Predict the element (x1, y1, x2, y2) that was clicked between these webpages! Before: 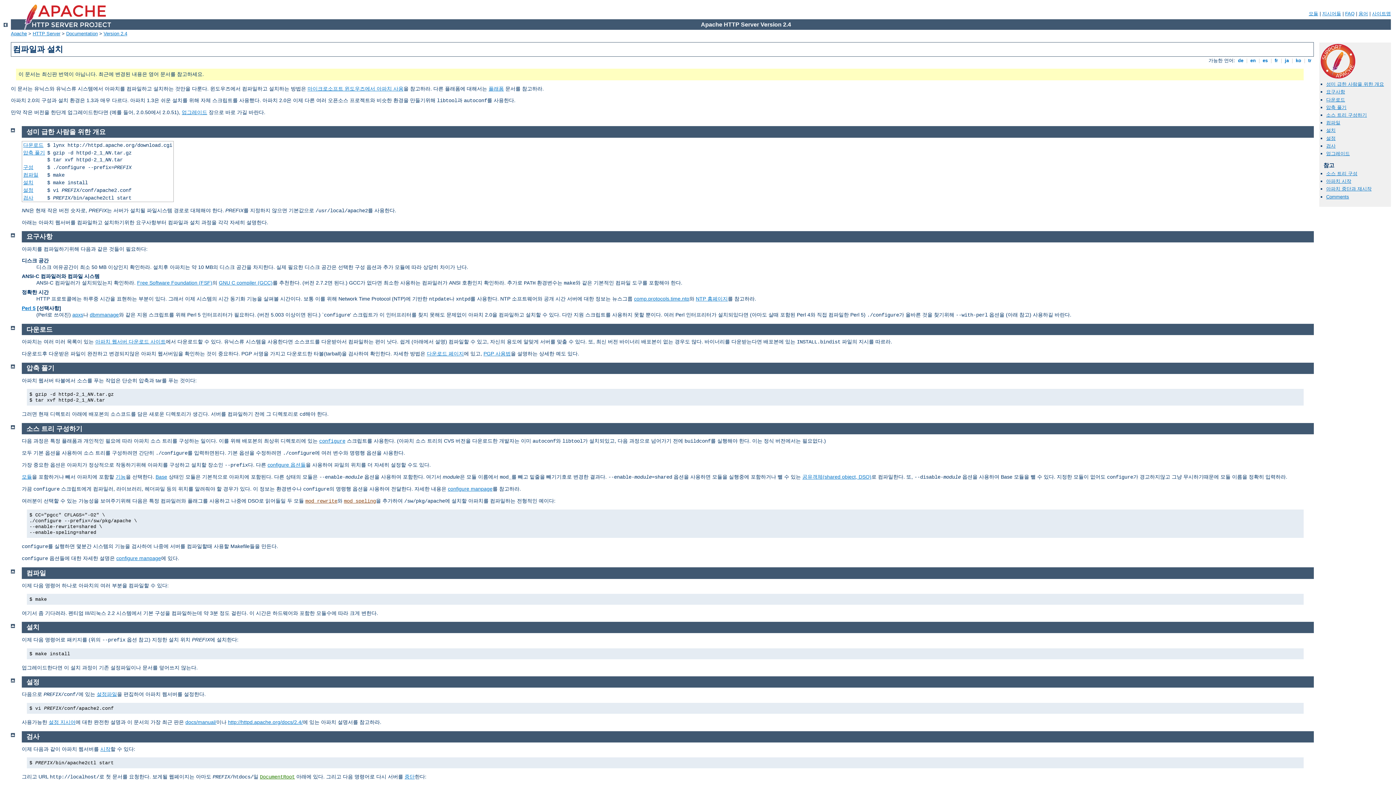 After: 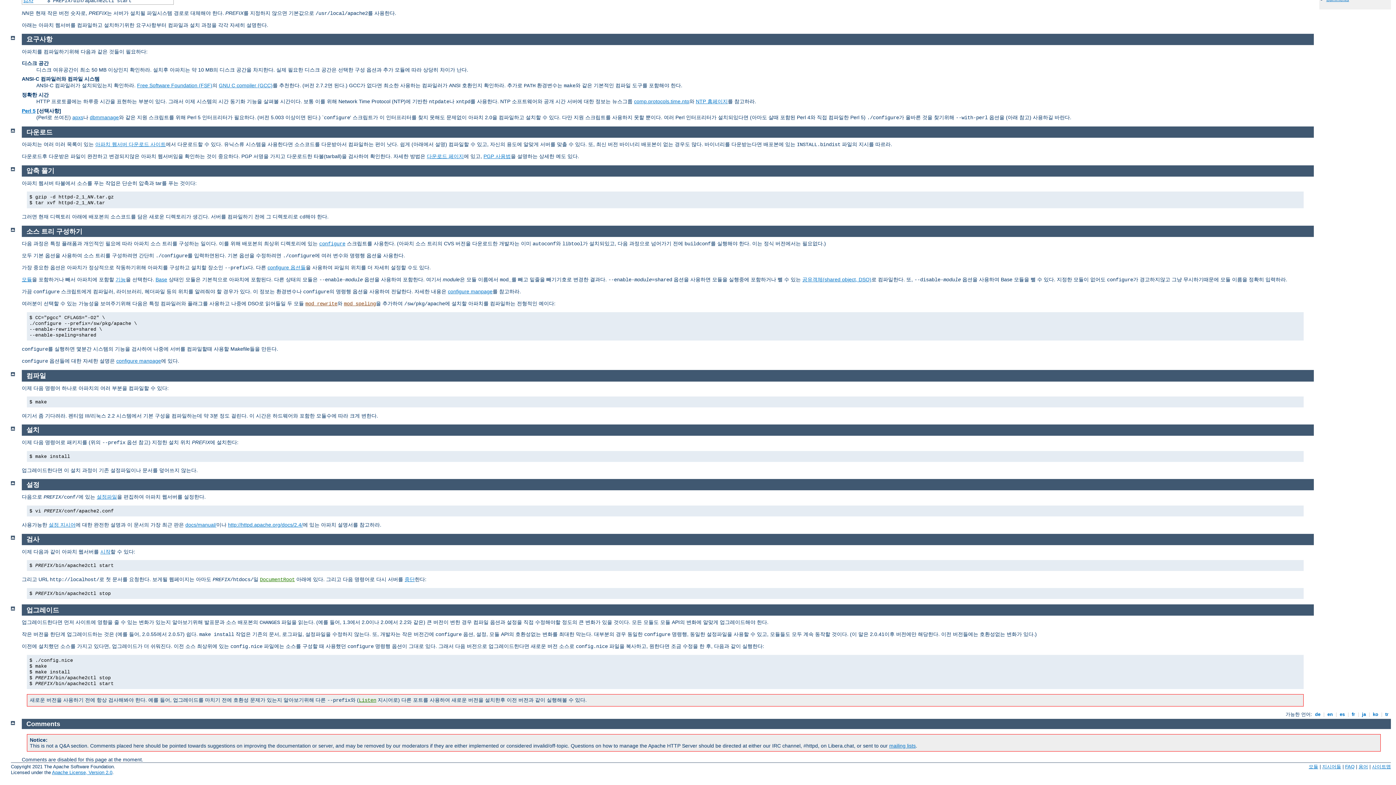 Action: bbox: (1326, 150, 1350, 156) label: 업그레이드